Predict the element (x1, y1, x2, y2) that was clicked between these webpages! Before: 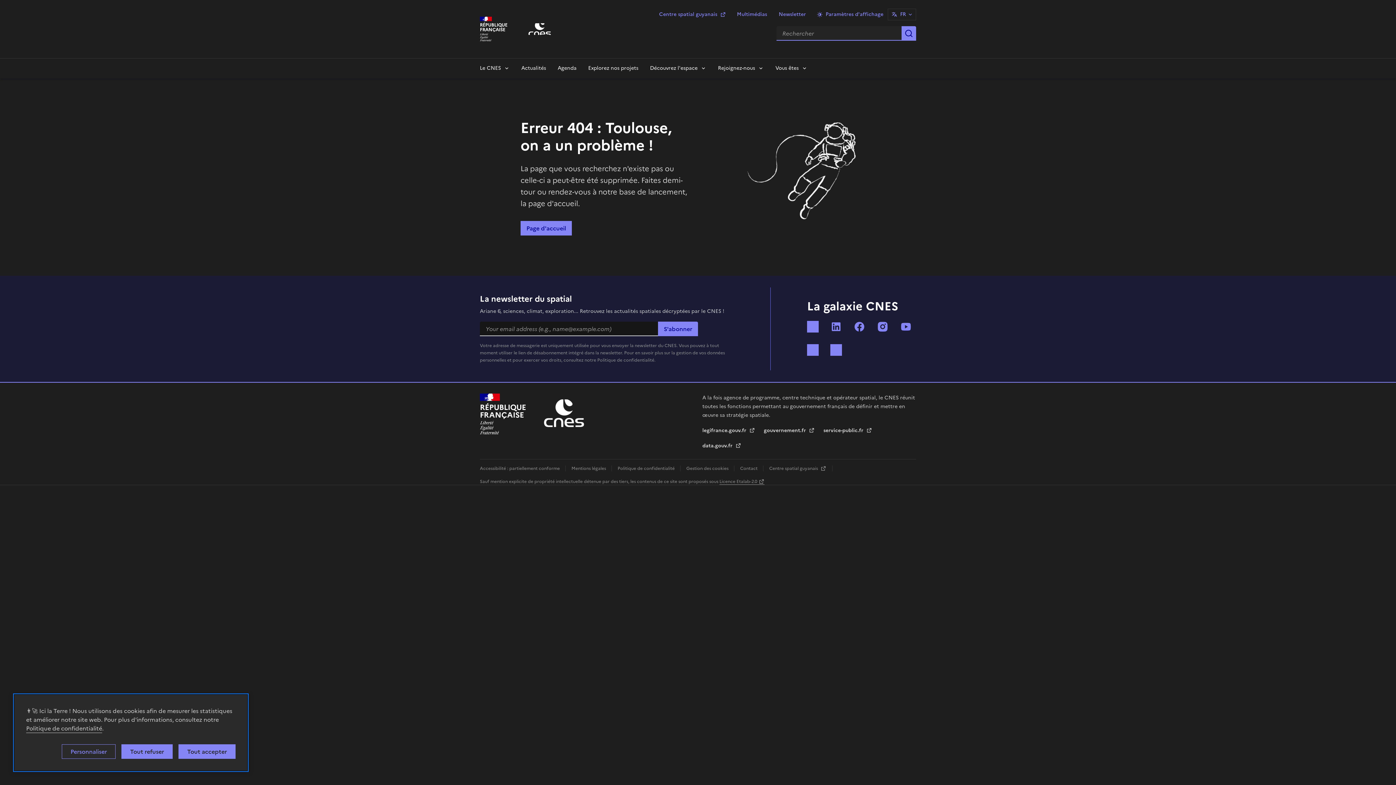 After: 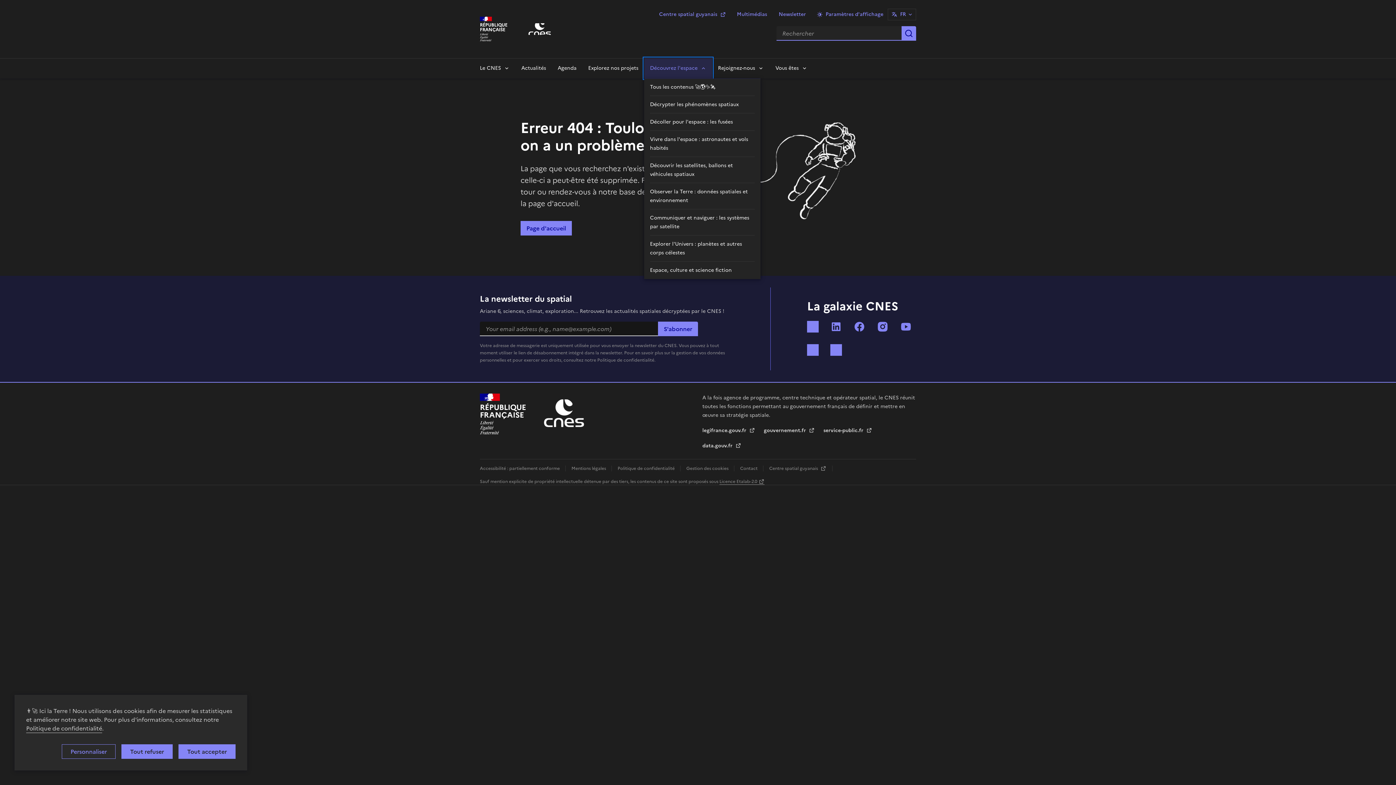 Action: bbox: (644, 58, 712, 78) label: Découvrez l'espace